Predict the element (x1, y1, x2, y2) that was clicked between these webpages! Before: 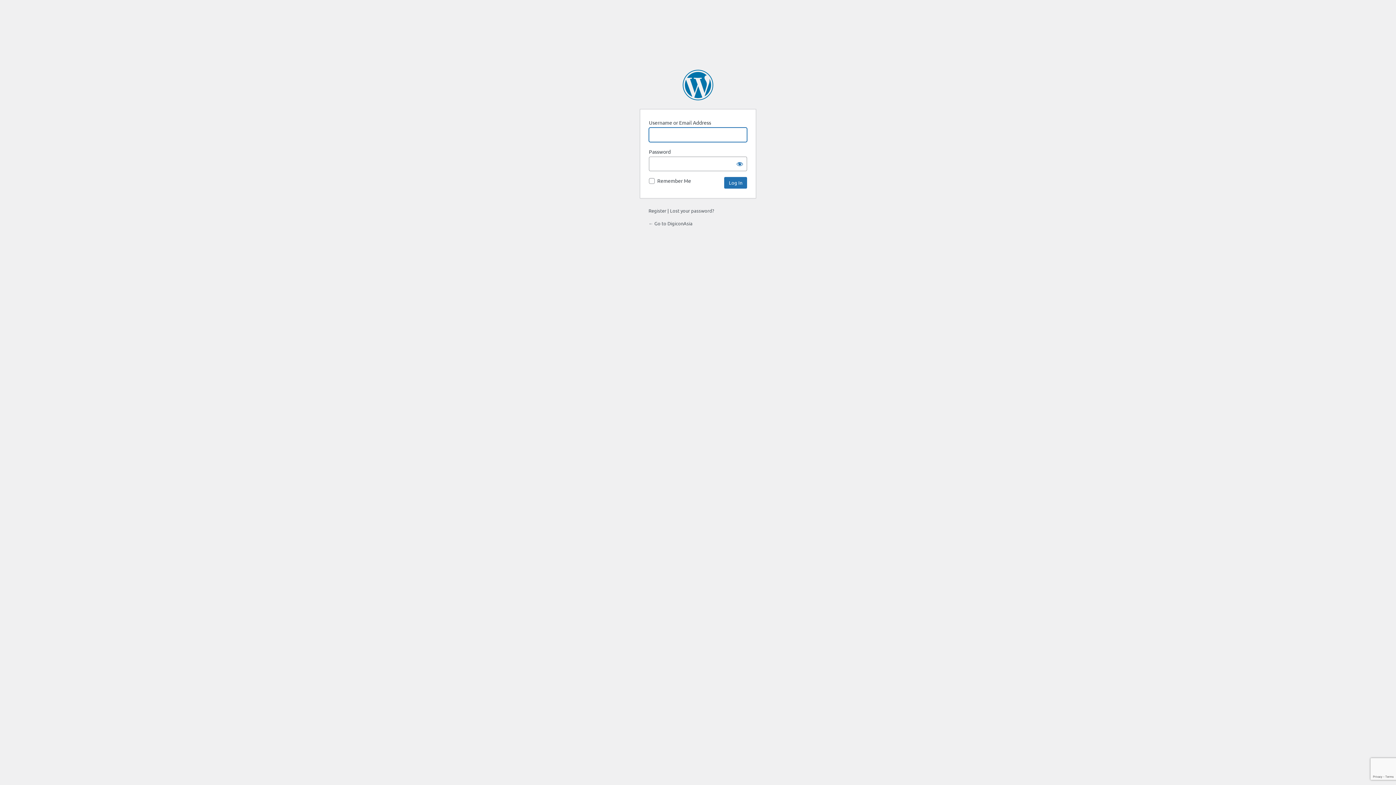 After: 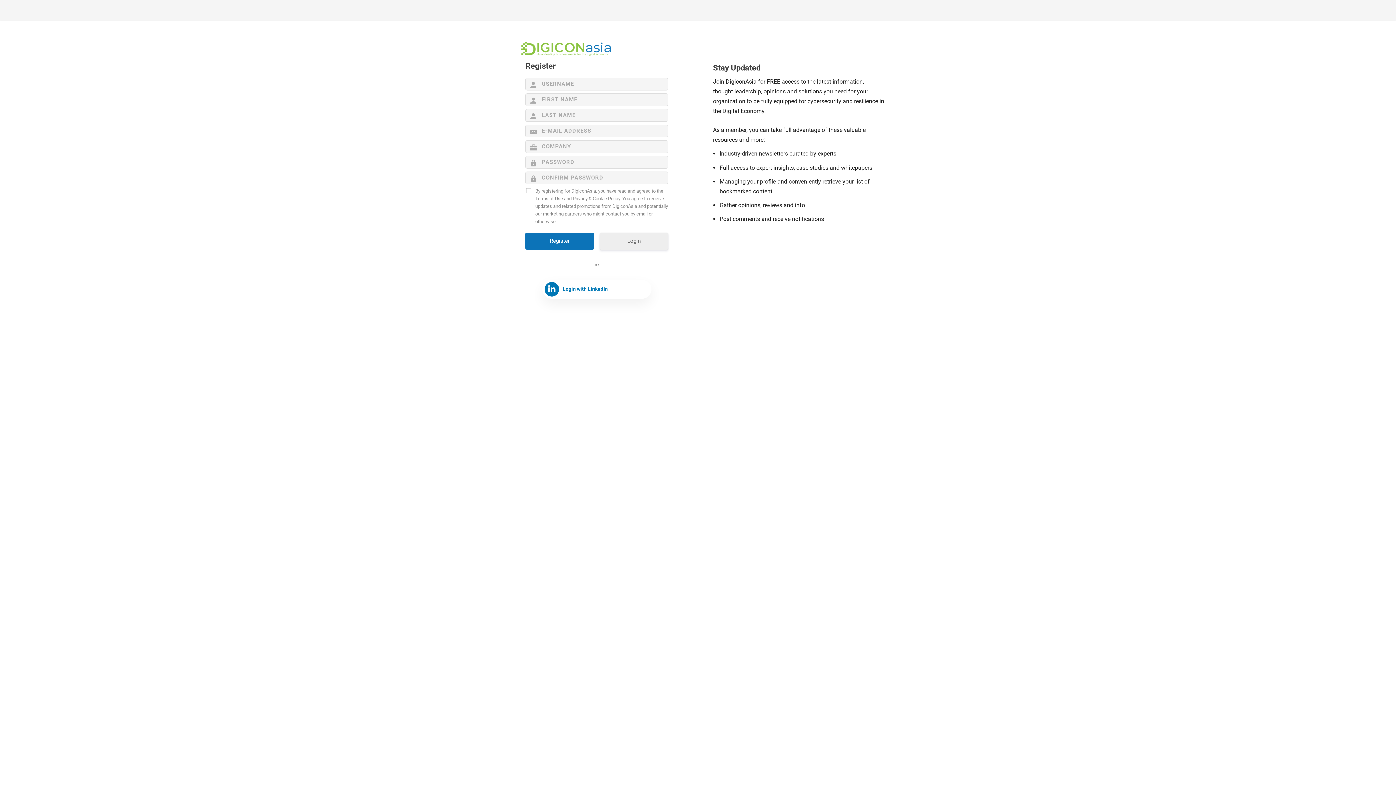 Action: bbox: (648, 207, 666, 213) label: Register